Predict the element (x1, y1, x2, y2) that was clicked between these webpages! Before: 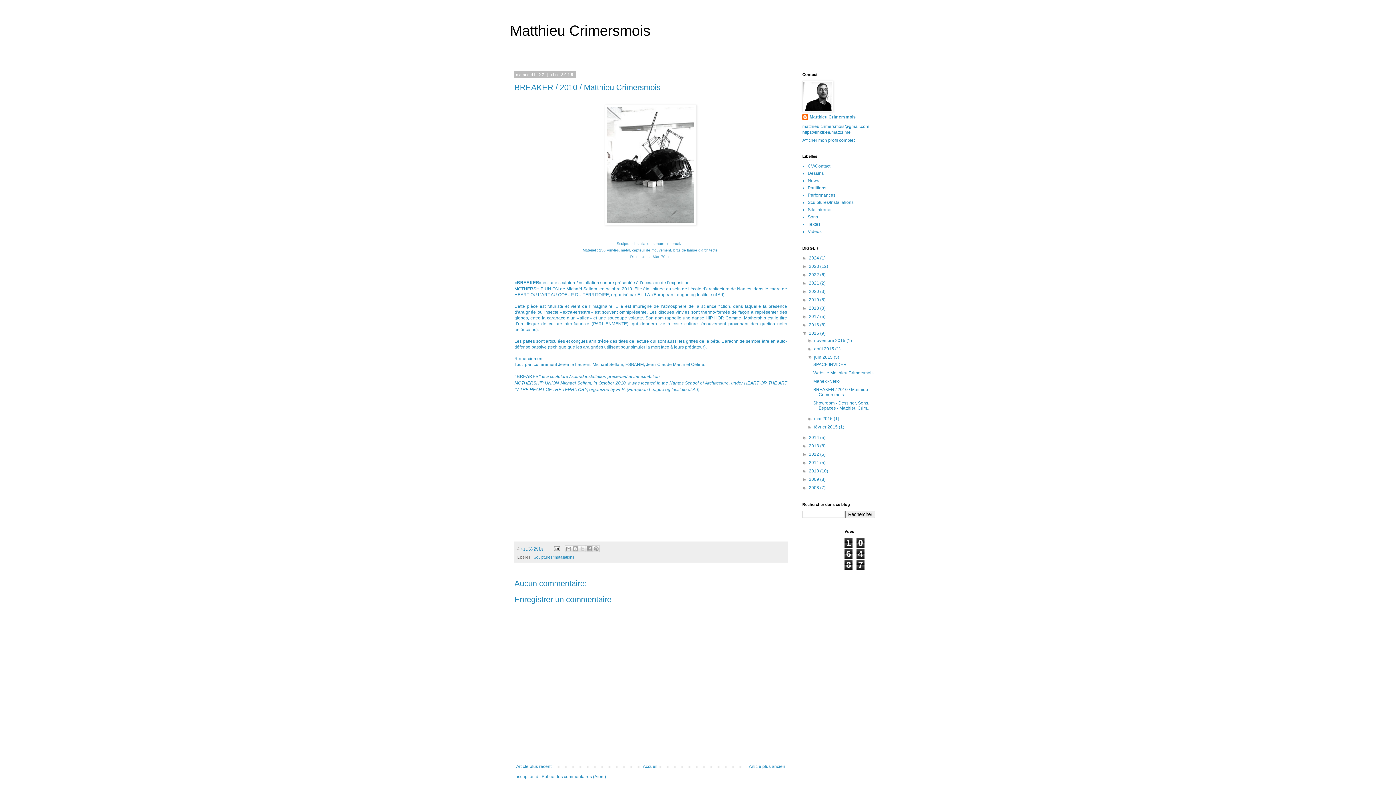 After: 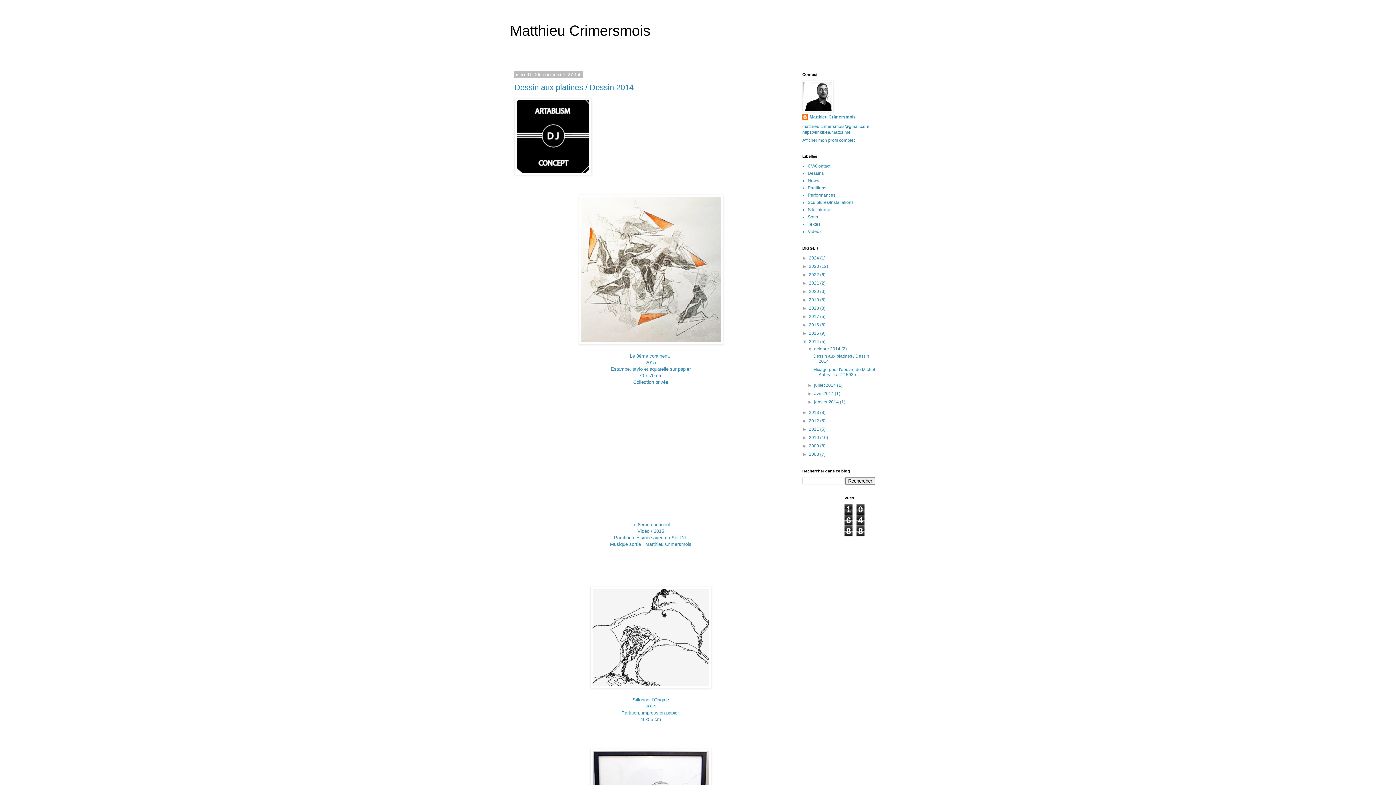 Action: bbox: (809, 435, 820, 440) label: 2014 